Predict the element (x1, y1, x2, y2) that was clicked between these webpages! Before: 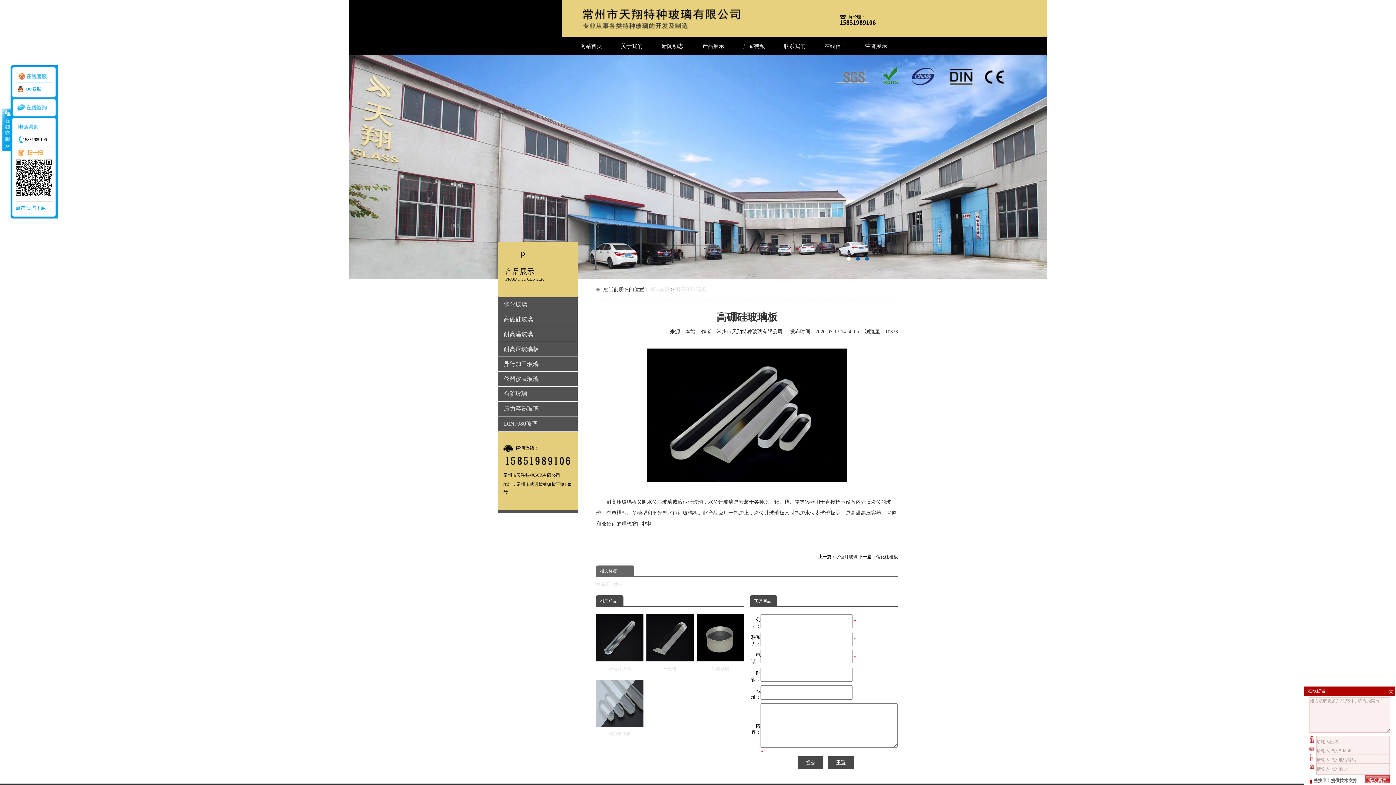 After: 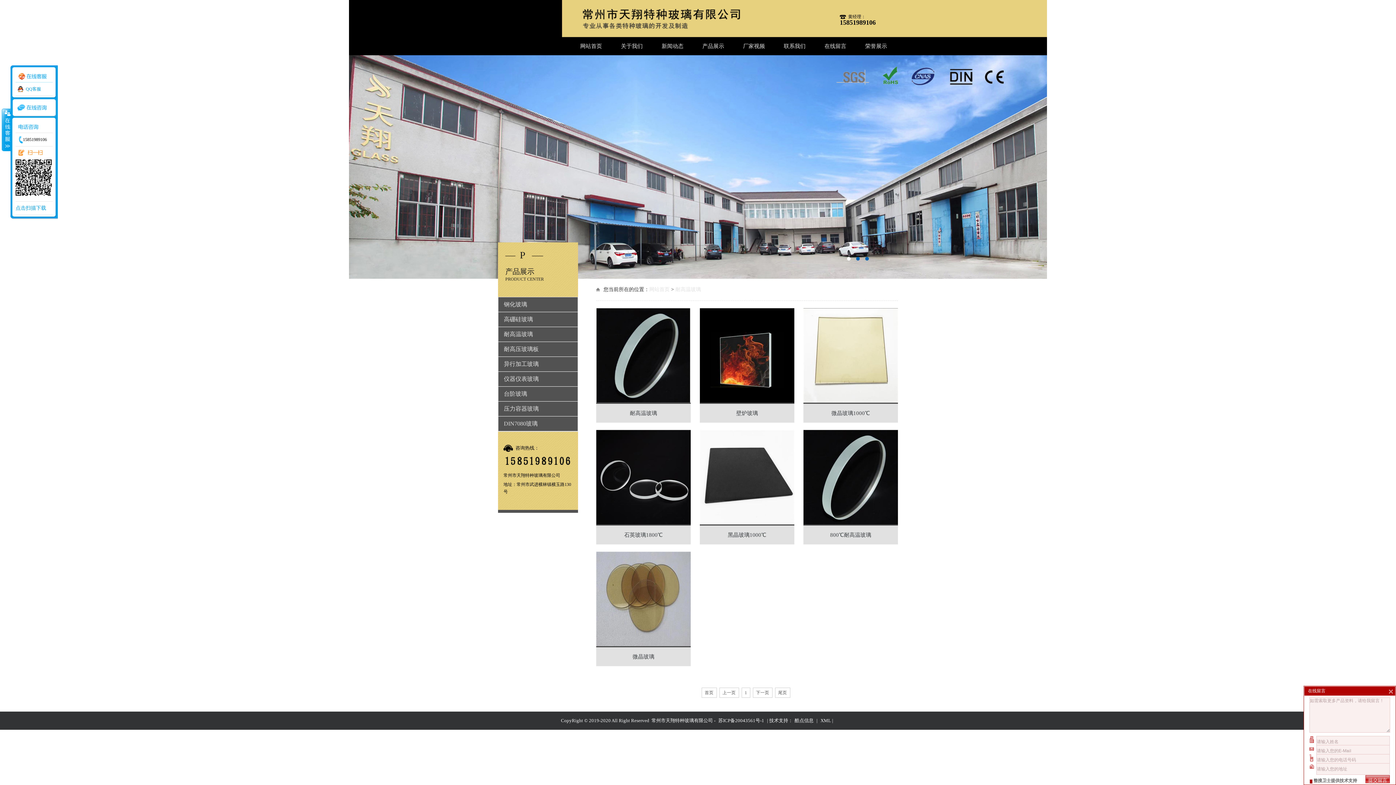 Action: label: 耐高温玻璃 bbox: (498, 327, 577, 341)